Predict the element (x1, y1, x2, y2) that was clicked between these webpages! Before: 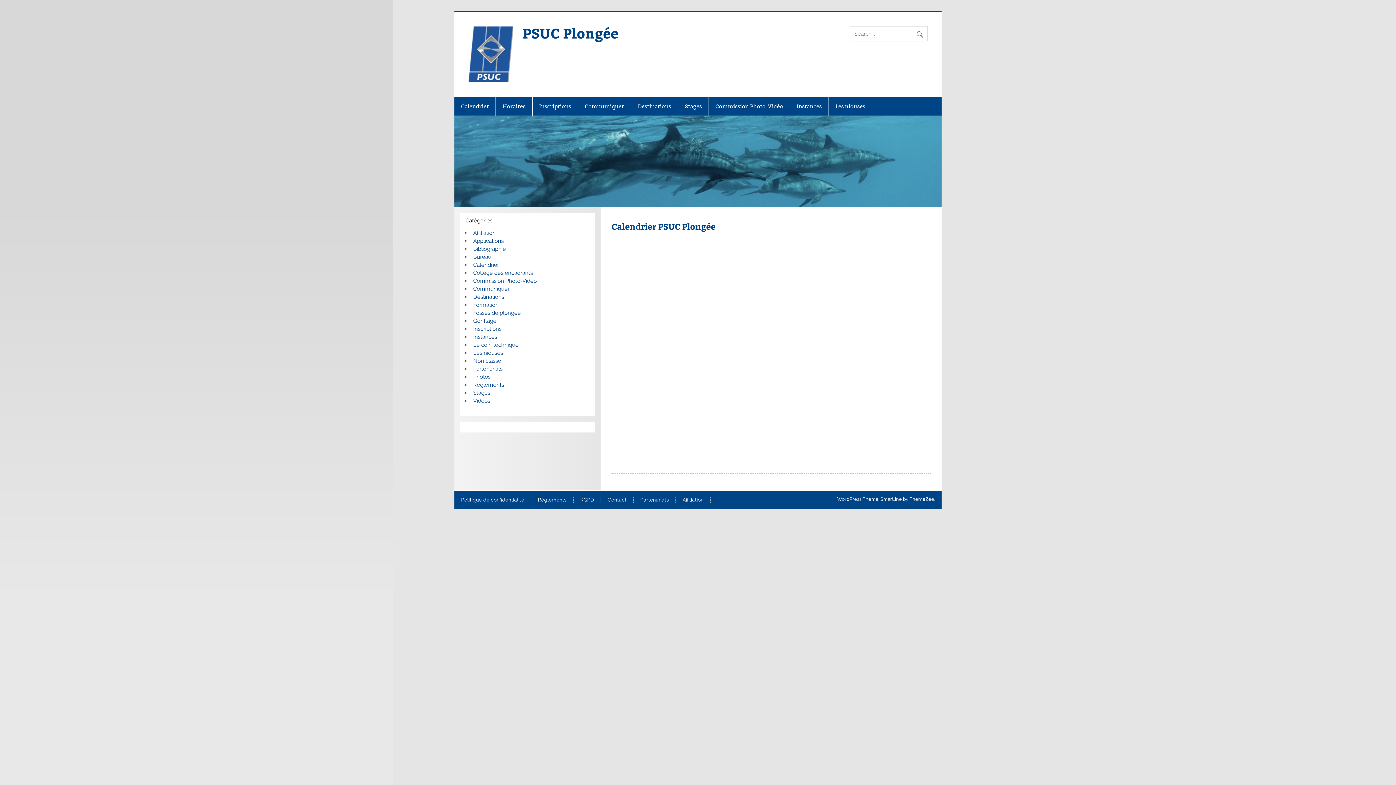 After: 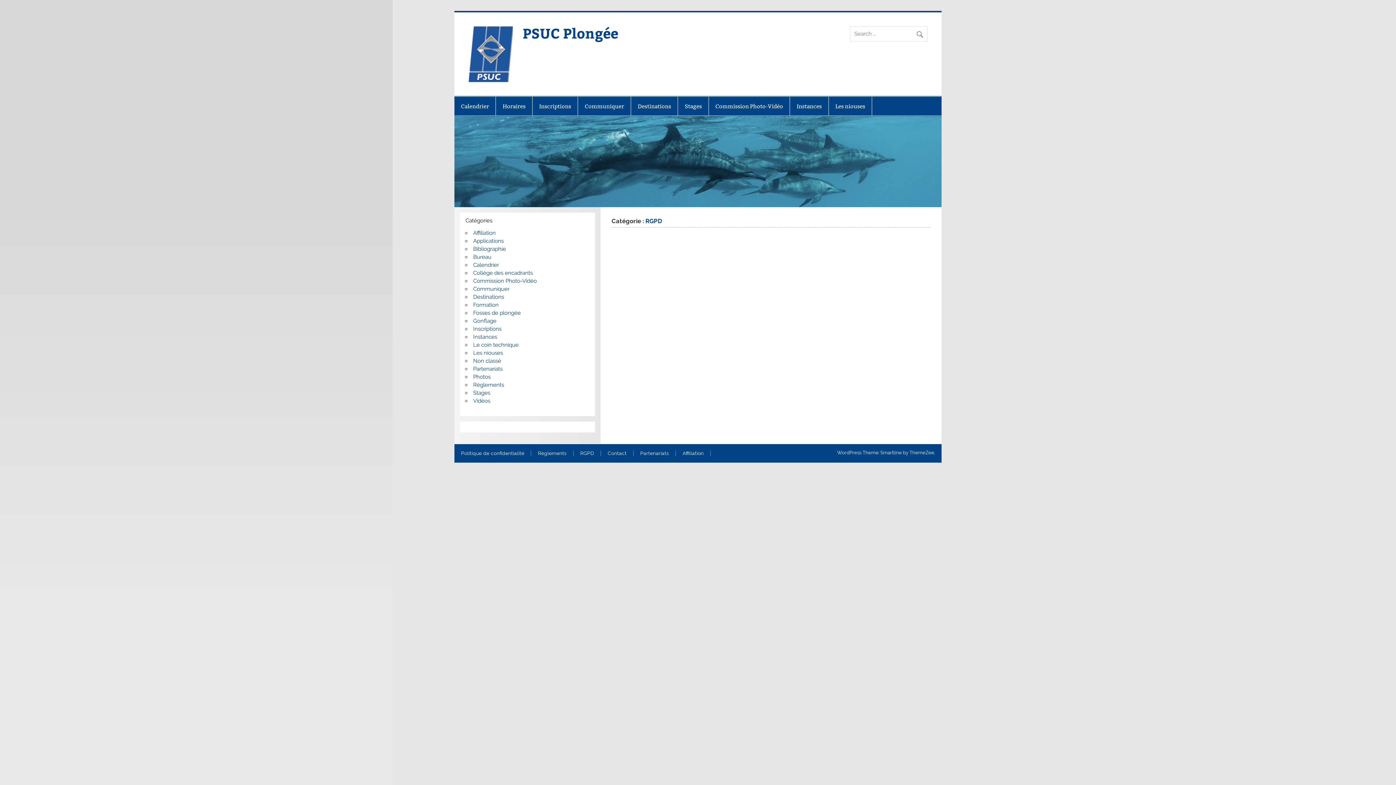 Action: bbox: (580, 497, 594, 502) label: RGPD